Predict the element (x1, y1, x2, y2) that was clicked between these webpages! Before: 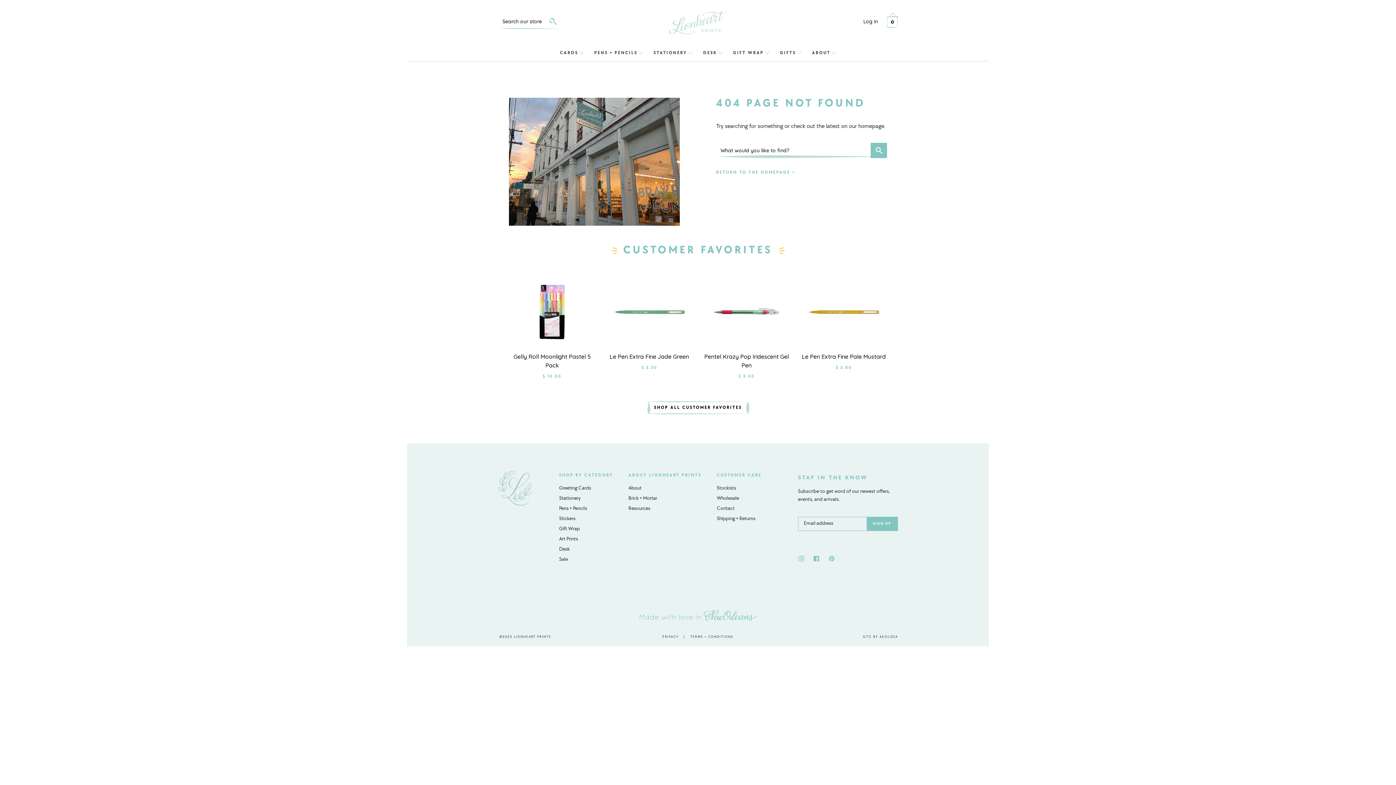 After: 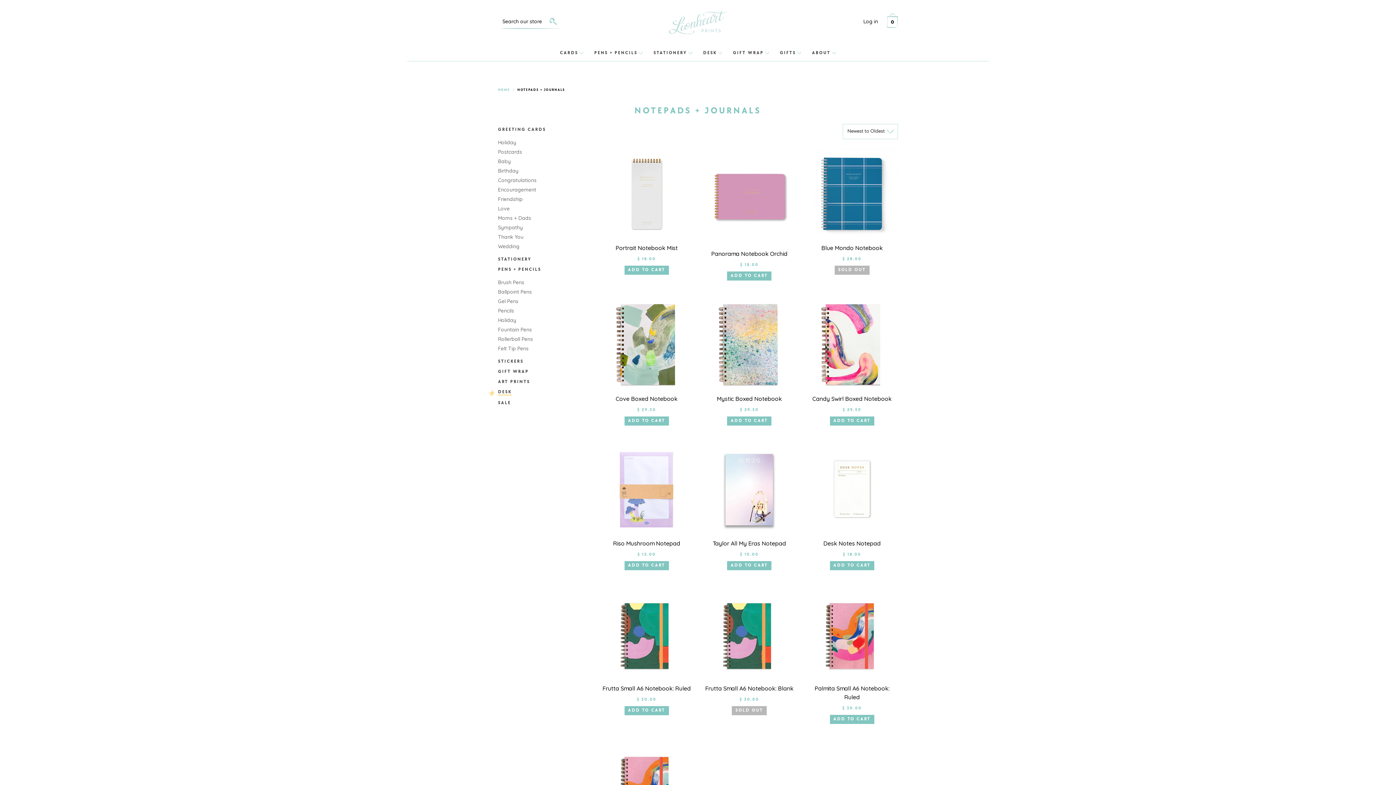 Action: label: Desk bbox: (559, 547, 569, 552)